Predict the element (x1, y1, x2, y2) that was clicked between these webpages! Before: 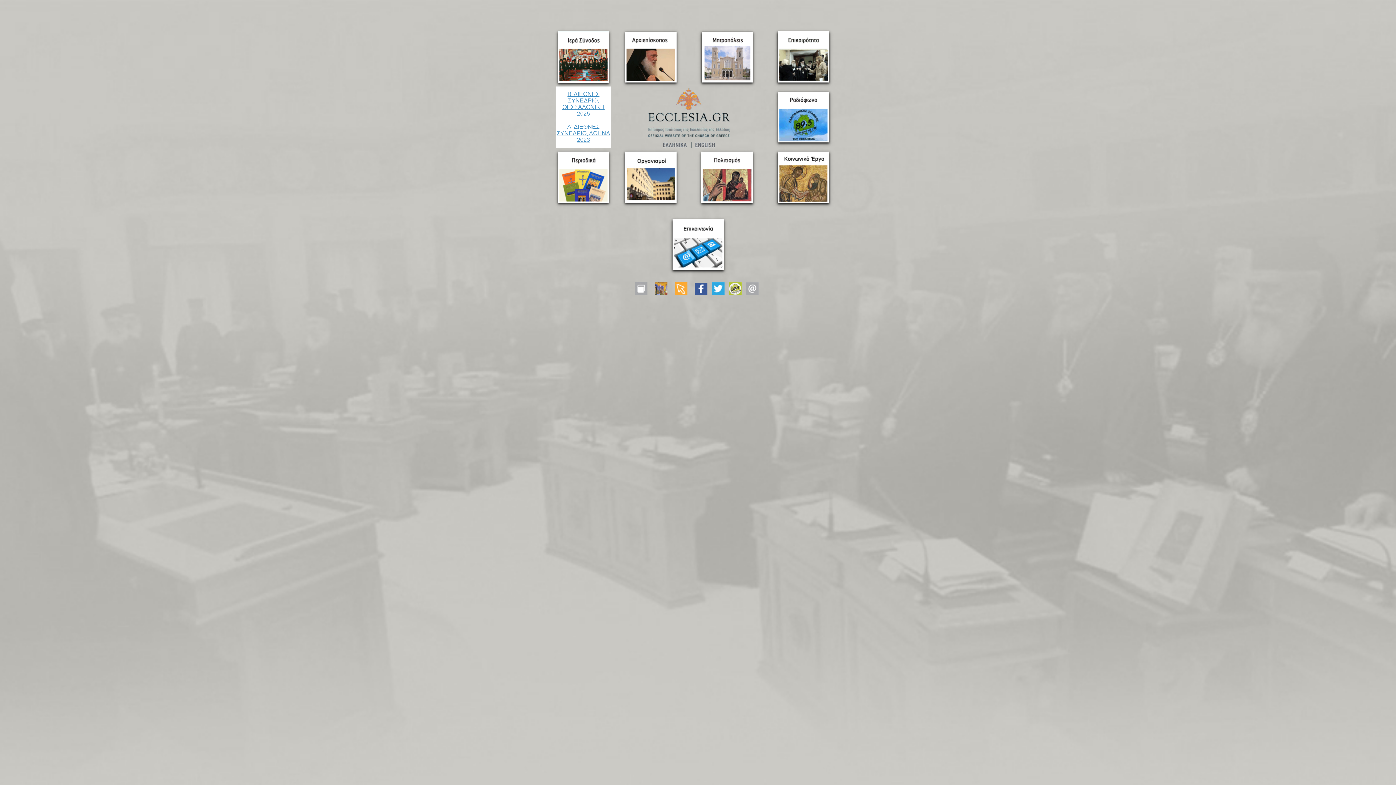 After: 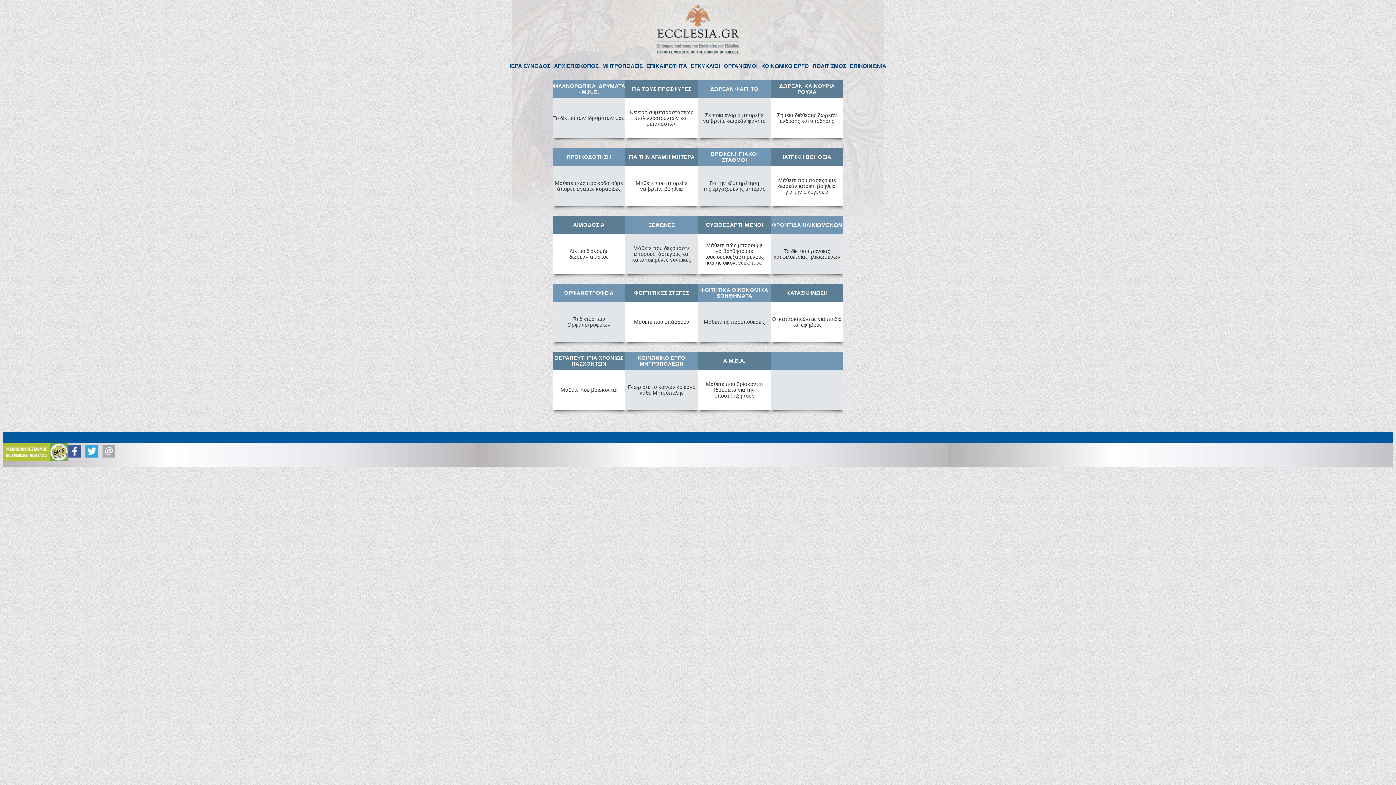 Action: bbox: (777, 198, 829, 204)